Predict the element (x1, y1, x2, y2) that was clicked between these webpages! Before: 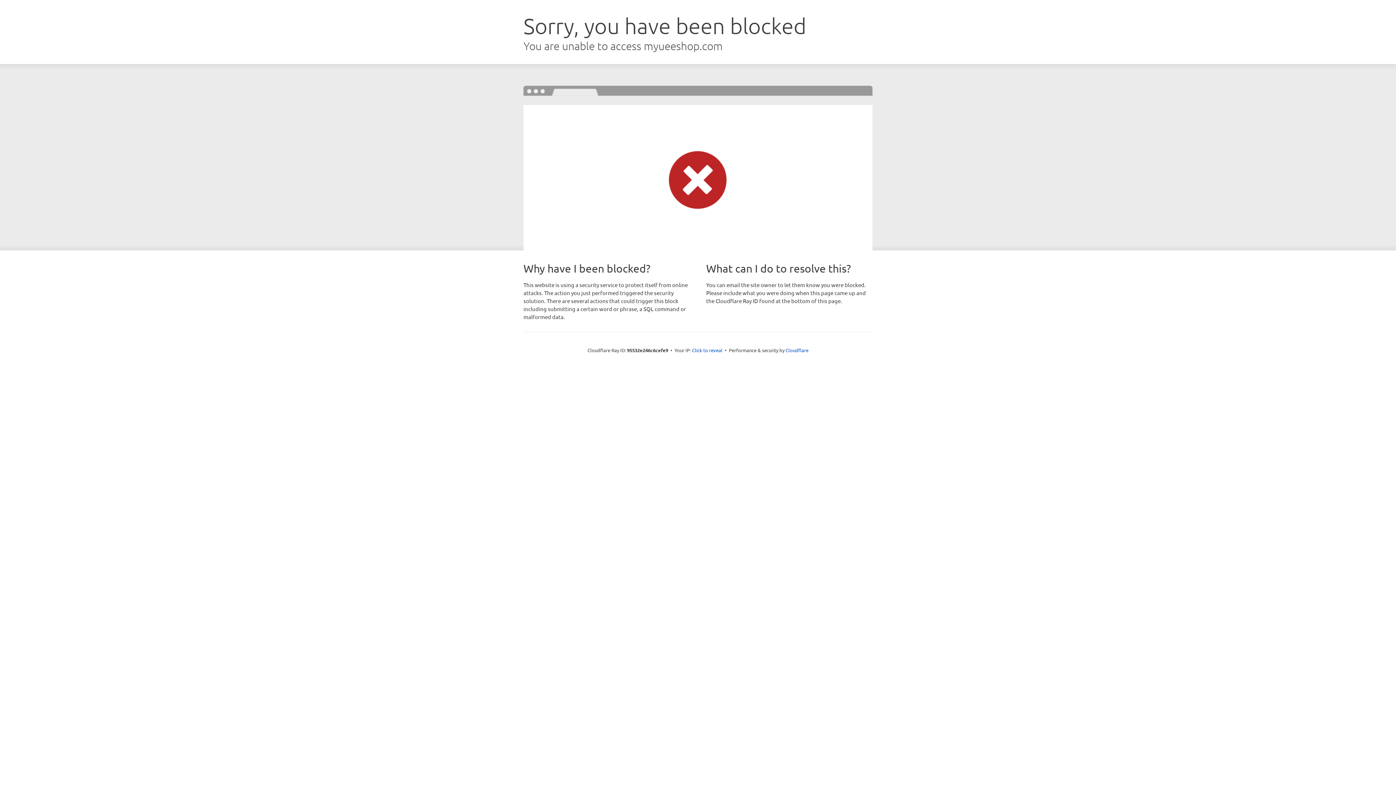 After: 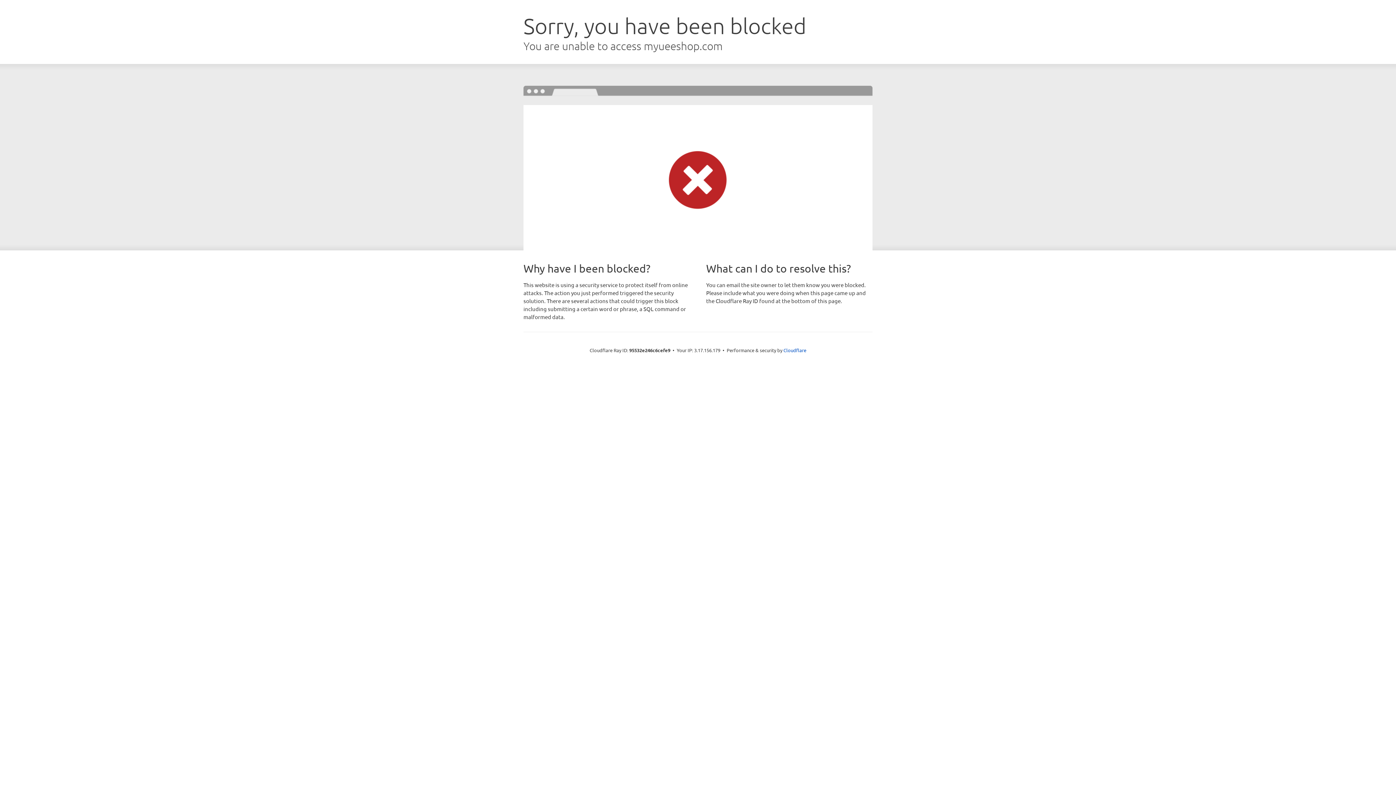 Action: bbox: (692, 346, 722, 353) label: Click to reveal